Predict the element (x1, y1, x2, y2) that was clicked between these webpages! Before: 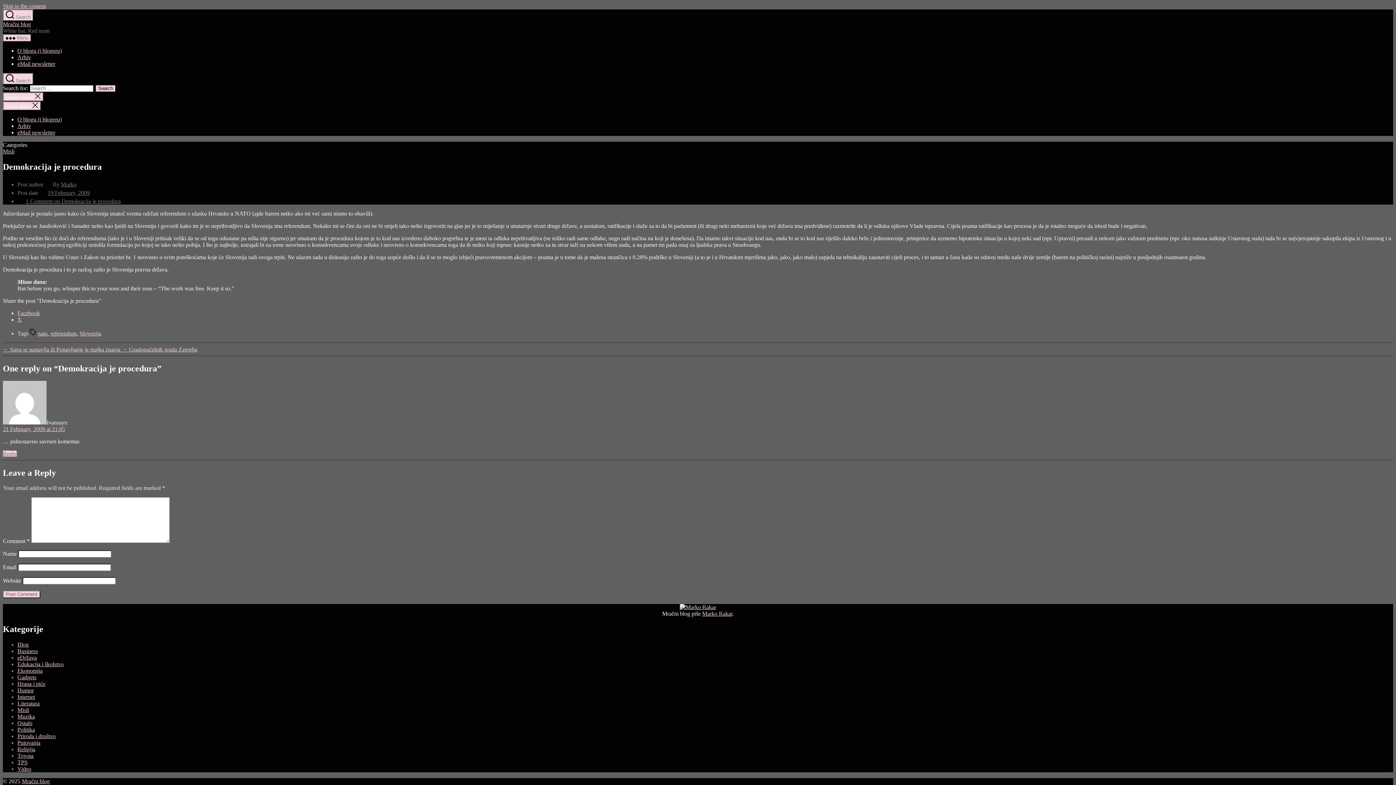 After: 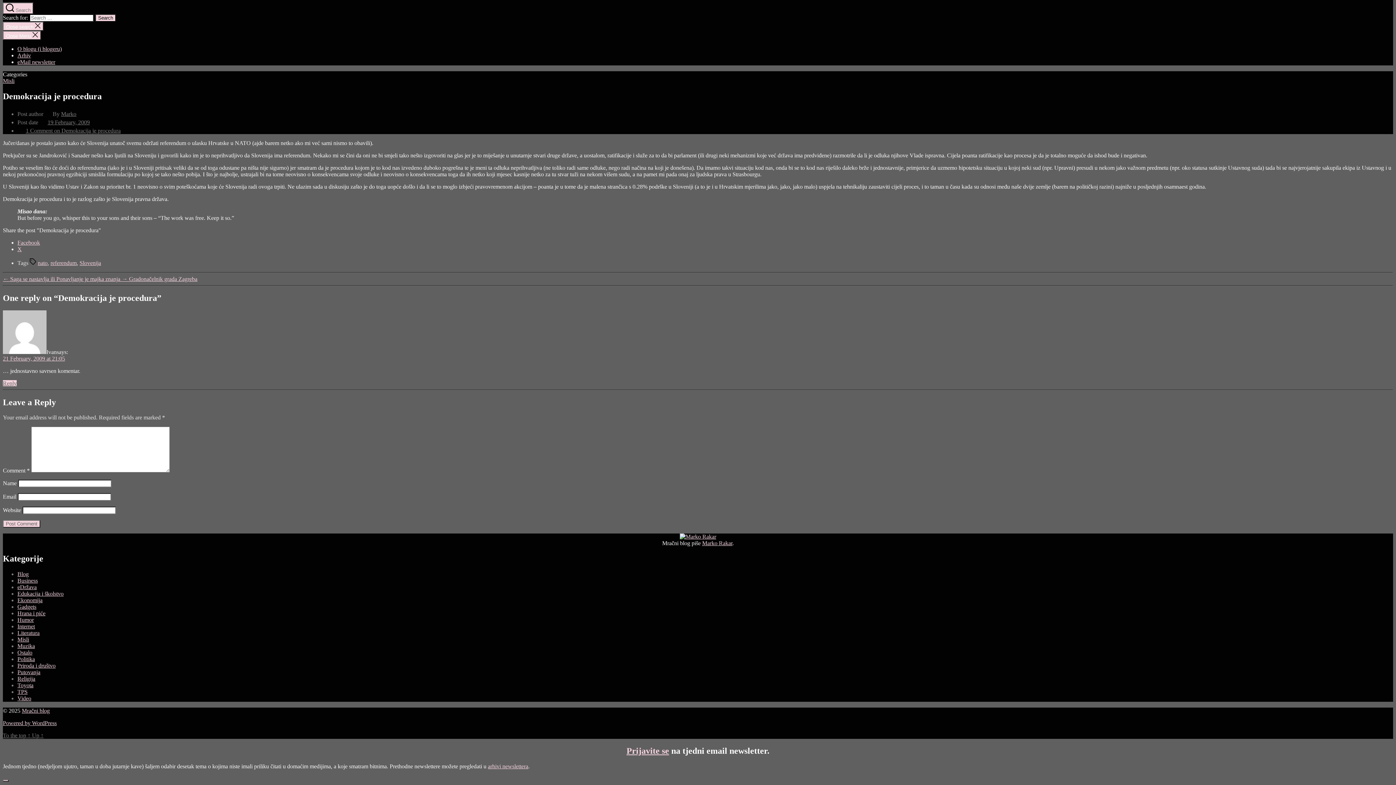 Action: label: 21 February, 2009 at 21:05 bbox: (2, 426, 65, 432)